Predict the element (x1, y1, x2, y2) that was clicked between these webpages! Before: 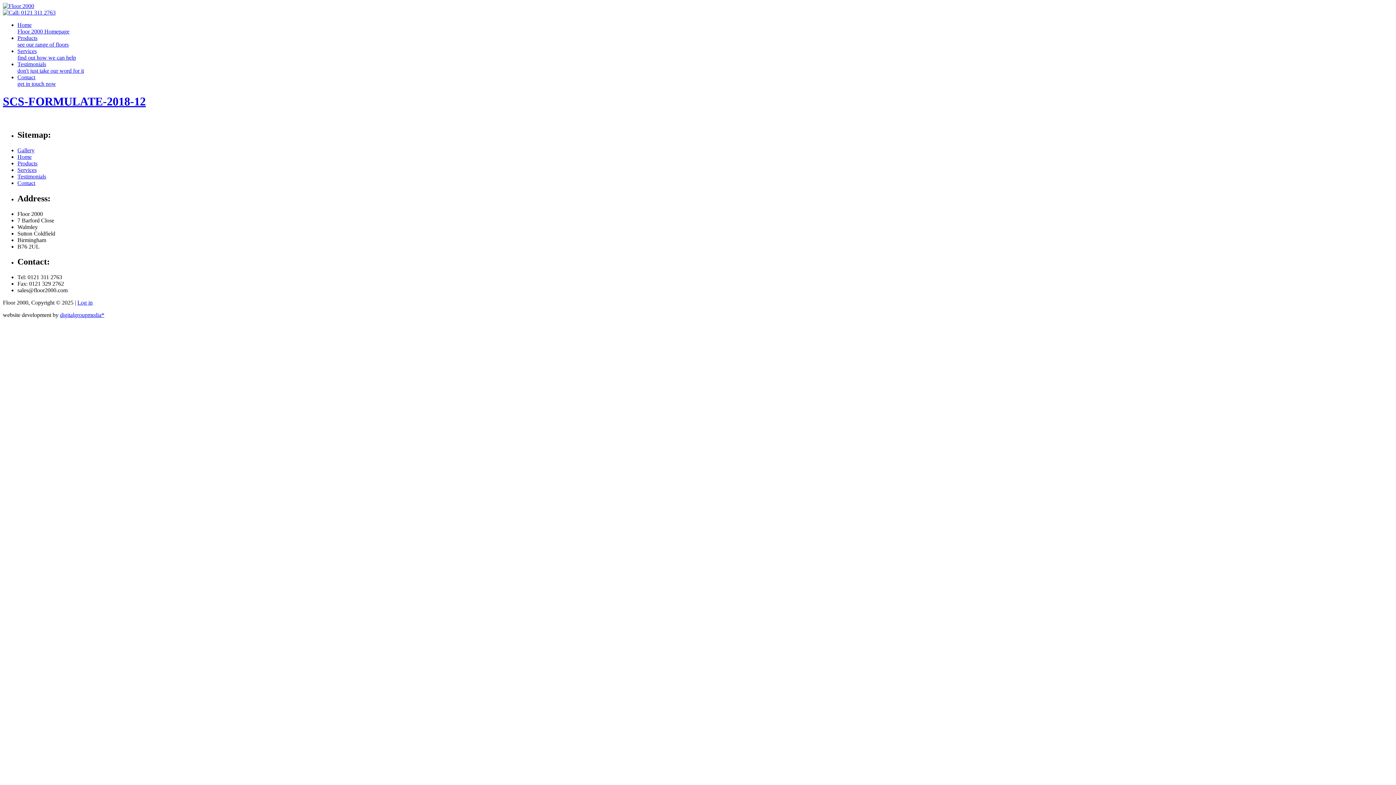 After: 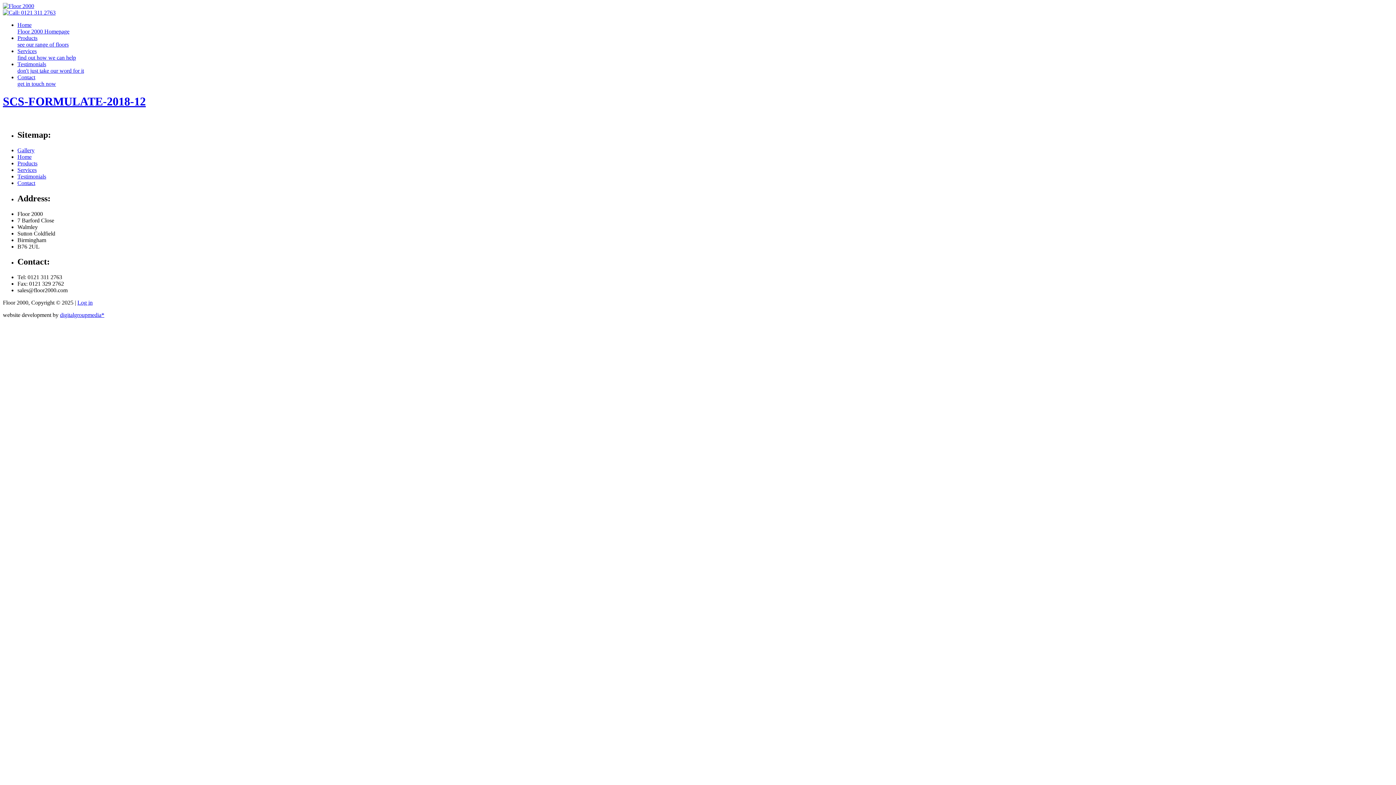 Action: bbox: (2, 9, 55, 15)